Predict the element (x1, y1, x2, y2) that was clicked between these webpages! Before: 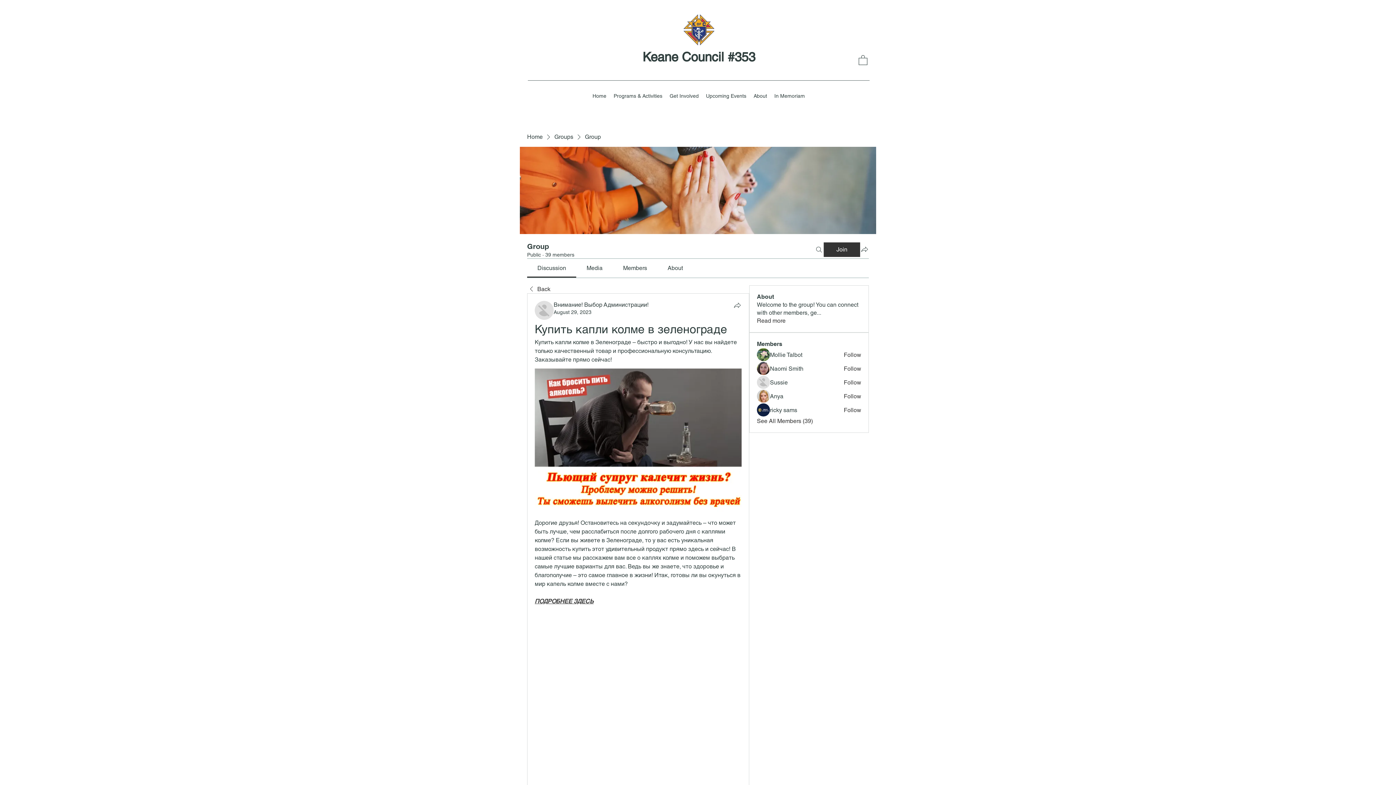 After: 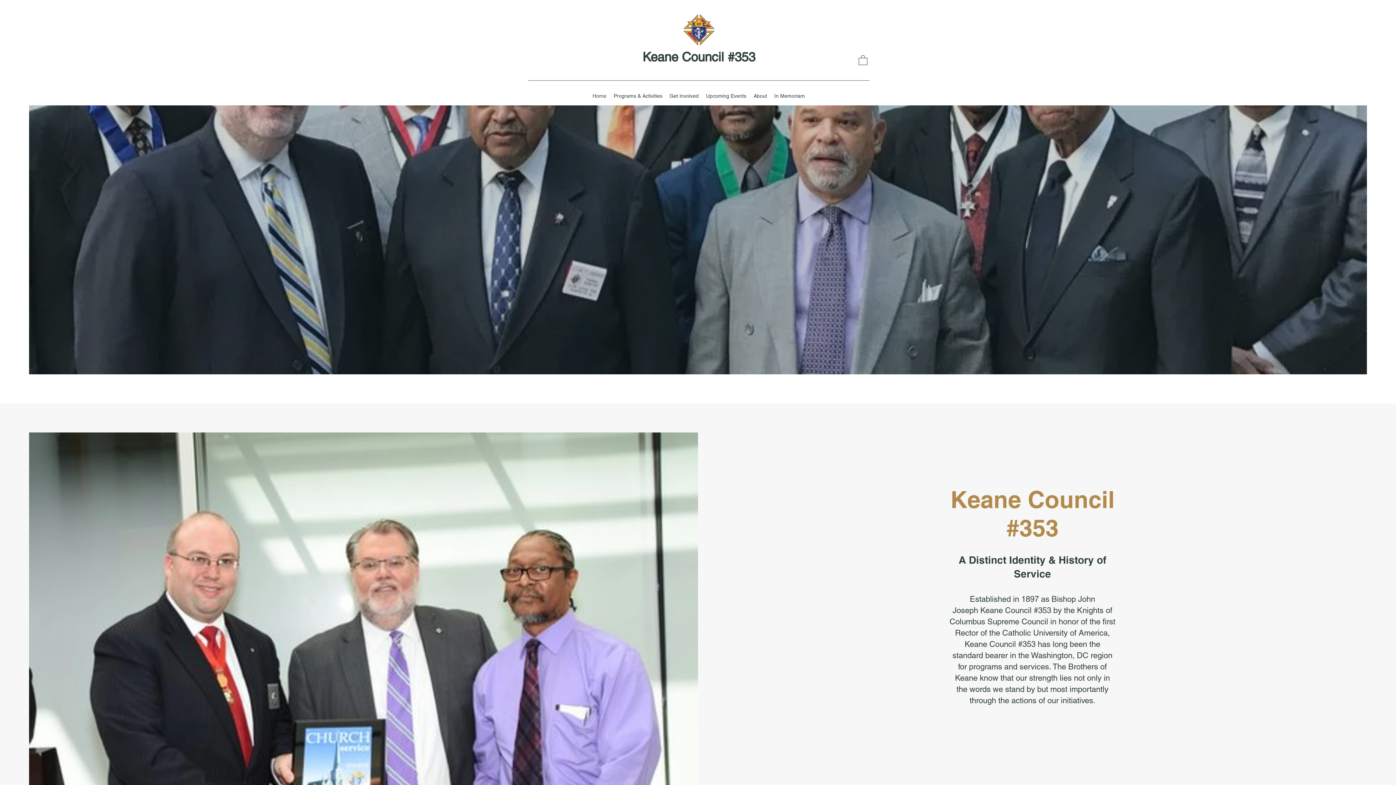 Action: label: Home bbox: (589, 90, 610, 101)